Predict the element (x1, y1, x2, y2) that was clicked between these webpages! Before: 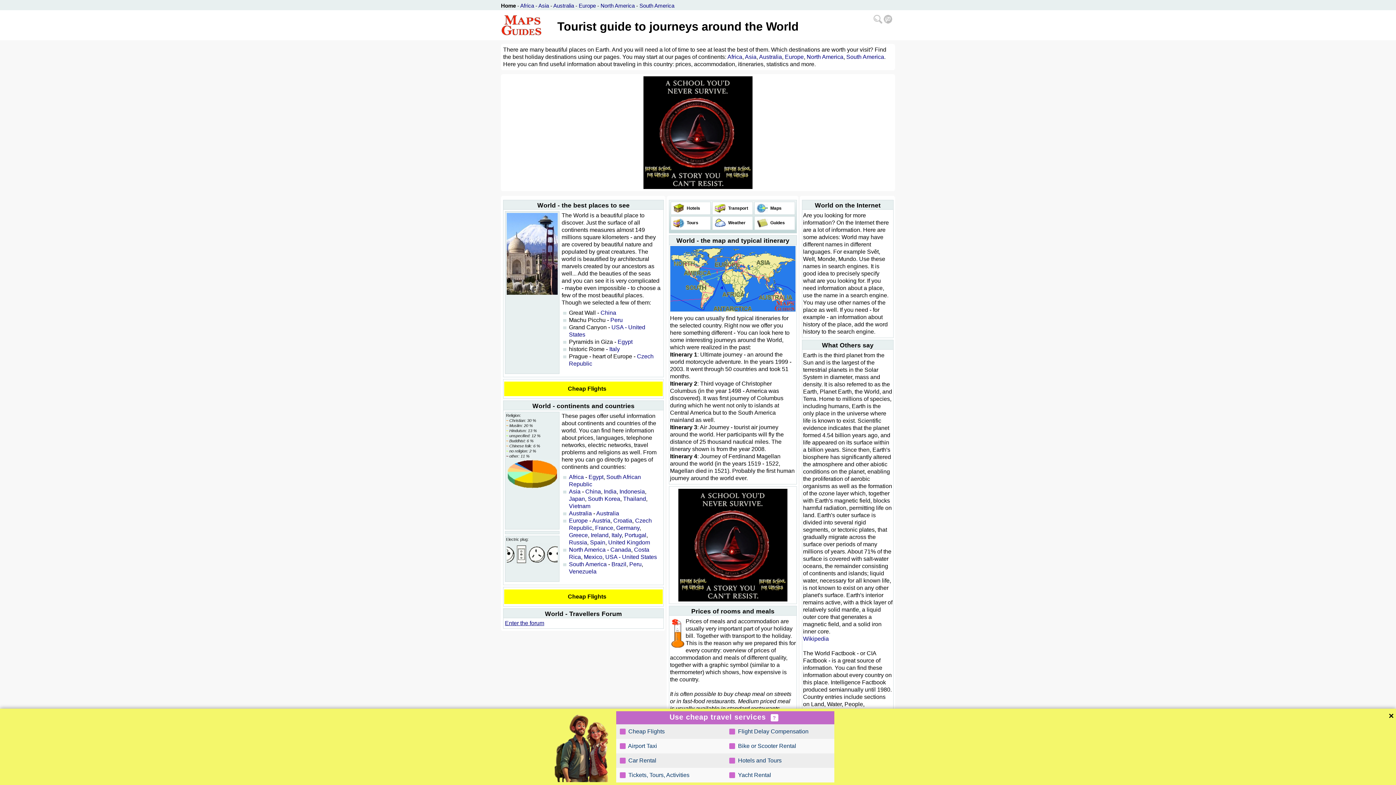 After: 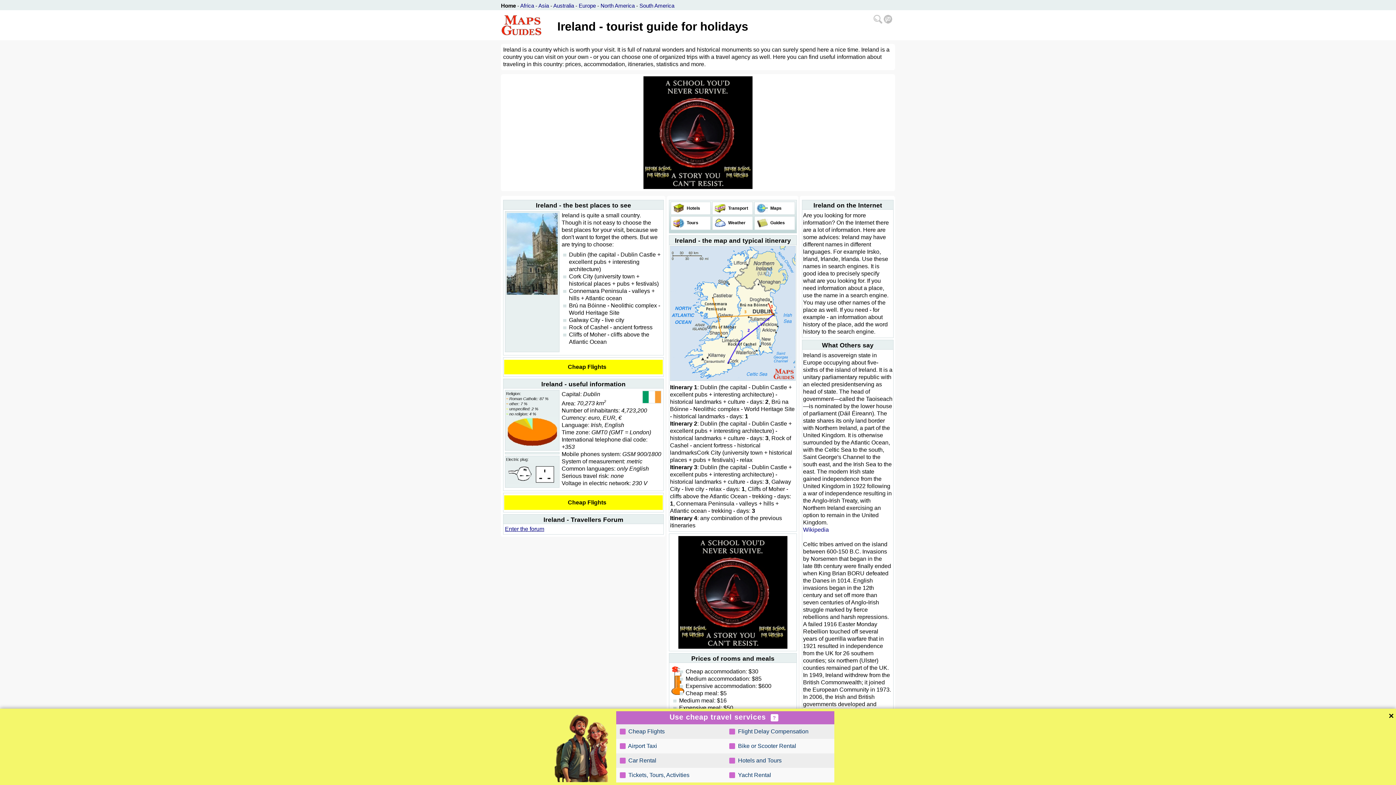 Action: label: Ireland bbox: (590, 532, 608, 538)